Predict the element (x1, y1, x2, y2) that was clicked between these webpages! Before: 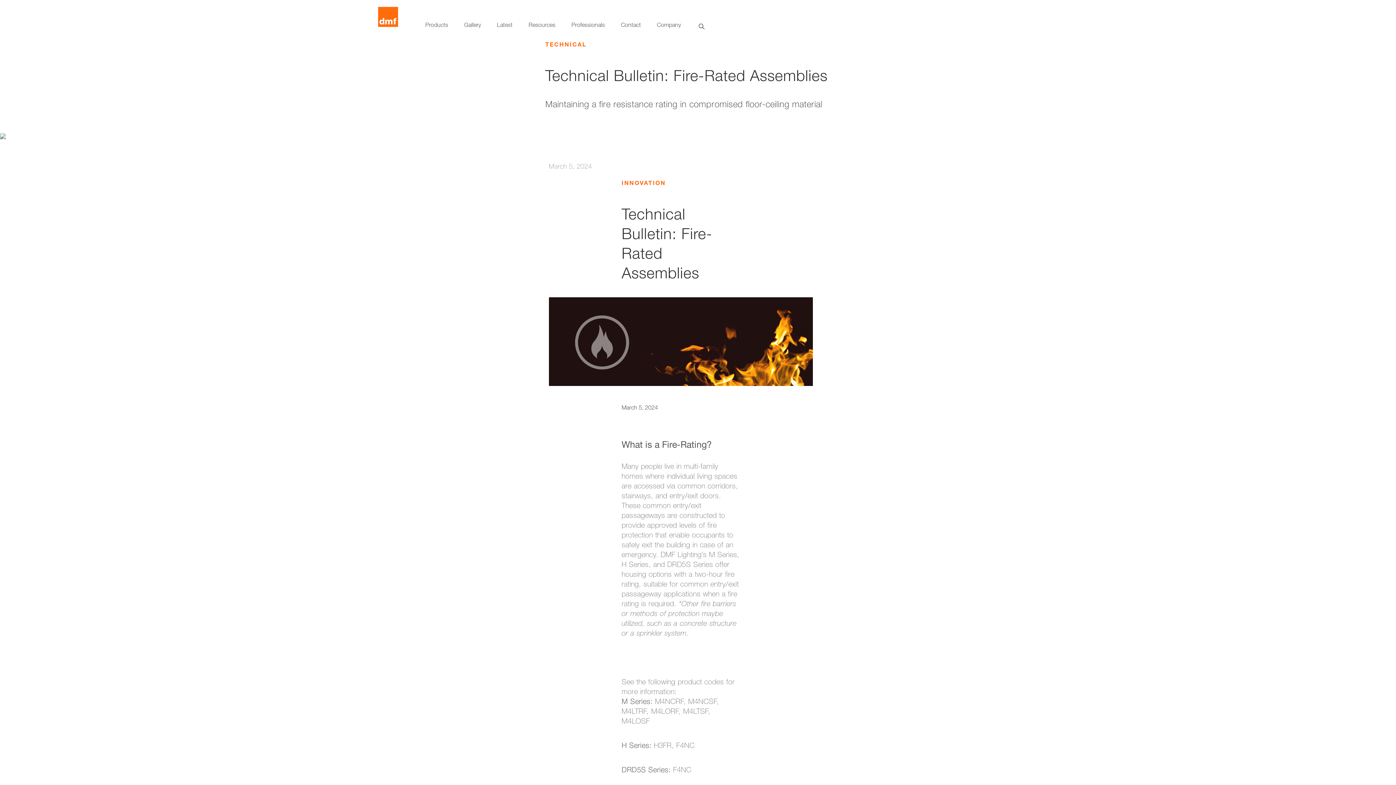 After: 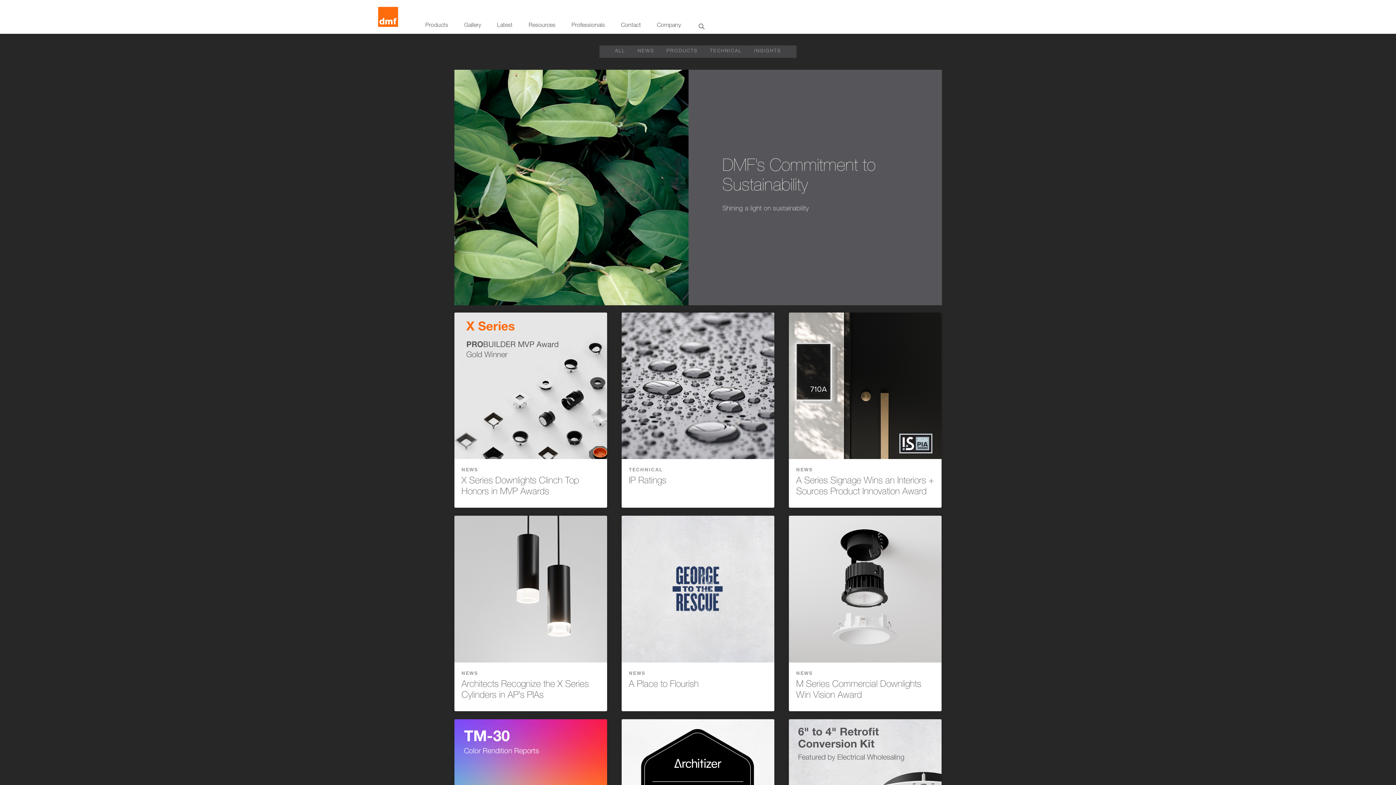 Action: label: TECHNICAL bbox: (545, 42, 586, 49)